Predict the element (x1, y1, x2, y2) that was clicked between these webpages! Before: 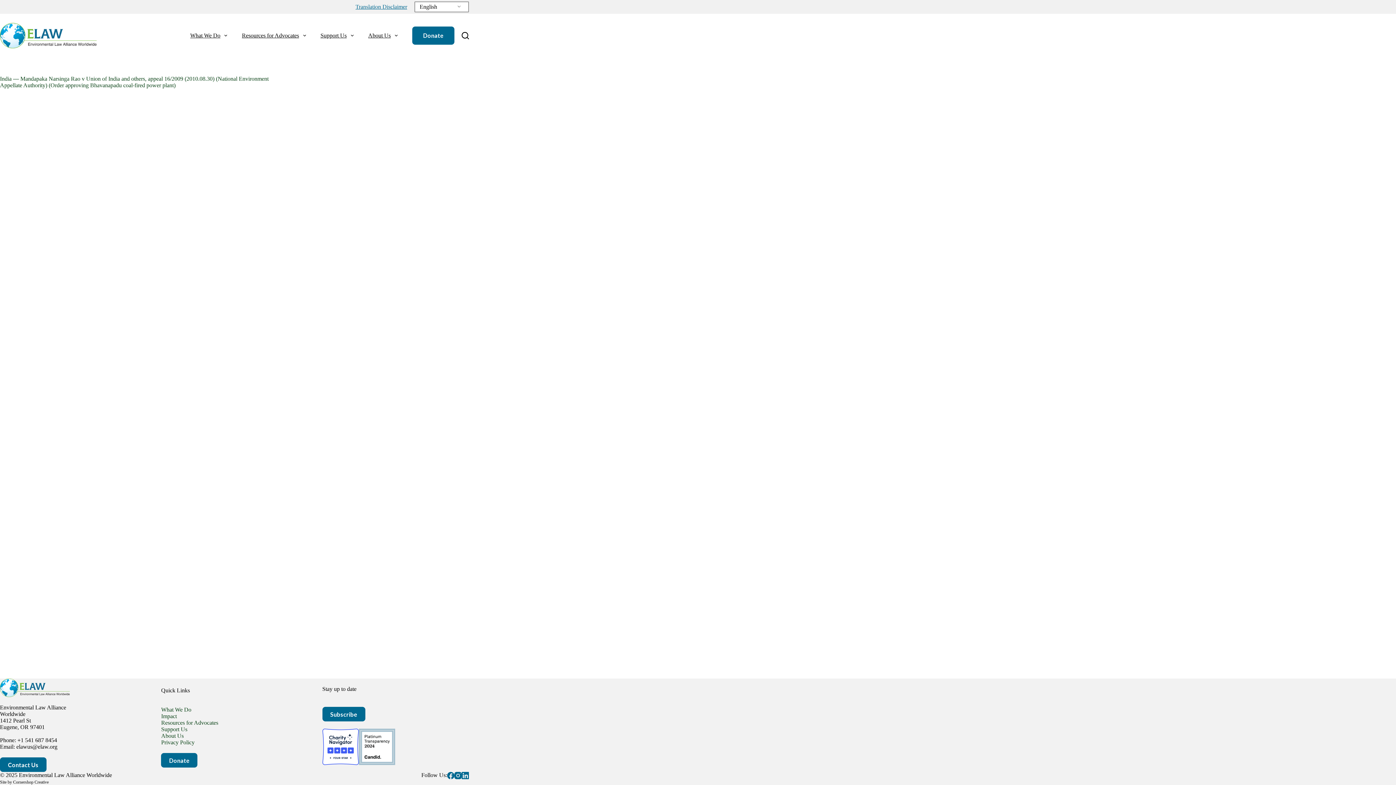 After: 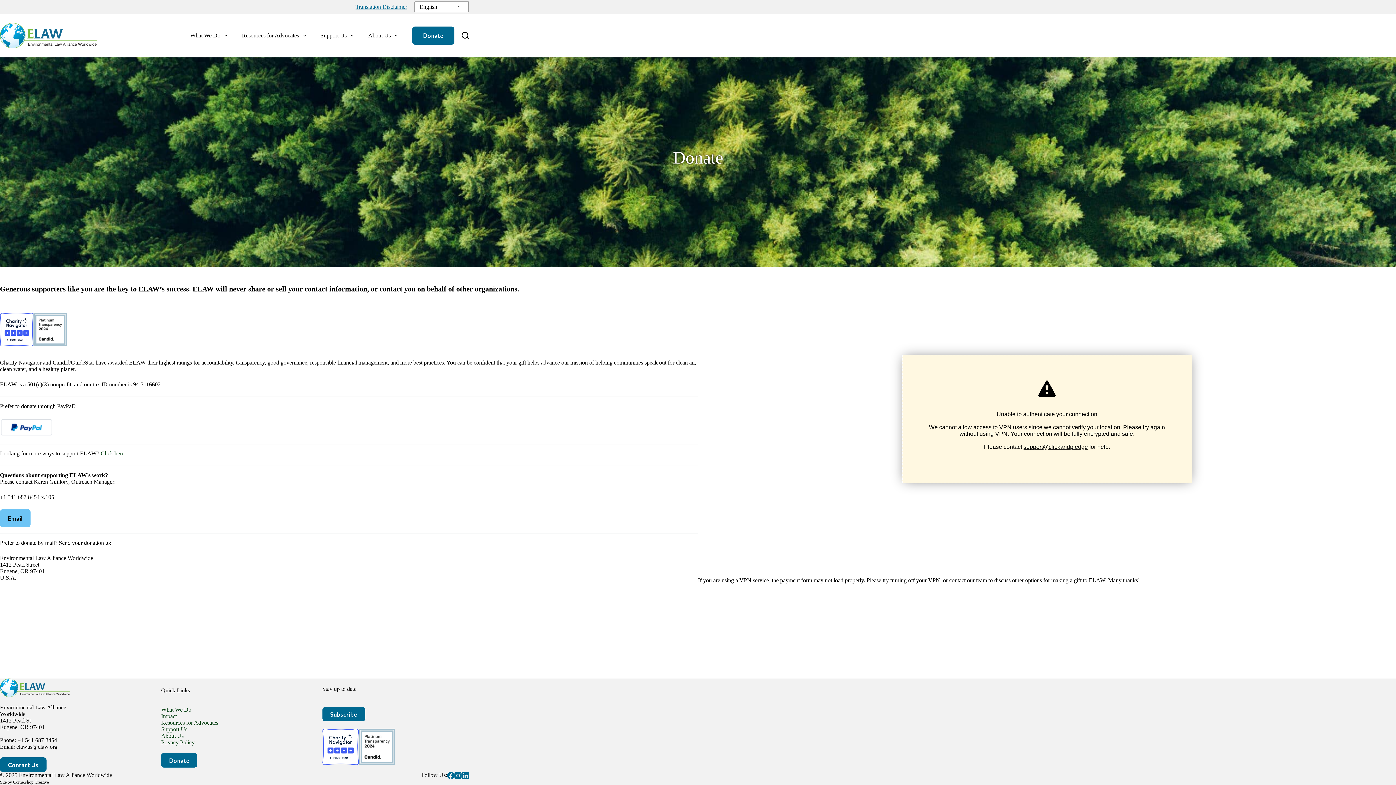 Action: bbox: (161, 753, 197, 768) label: Donate